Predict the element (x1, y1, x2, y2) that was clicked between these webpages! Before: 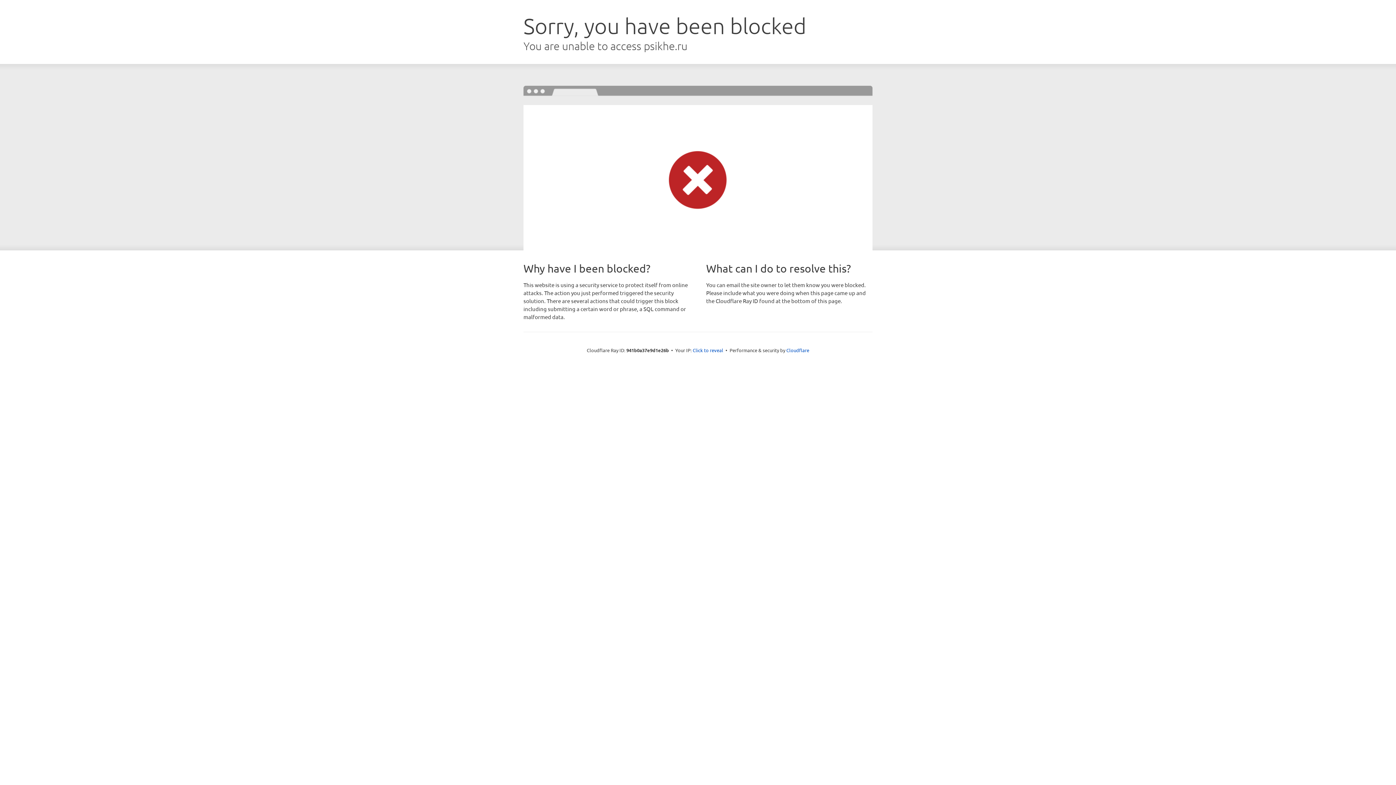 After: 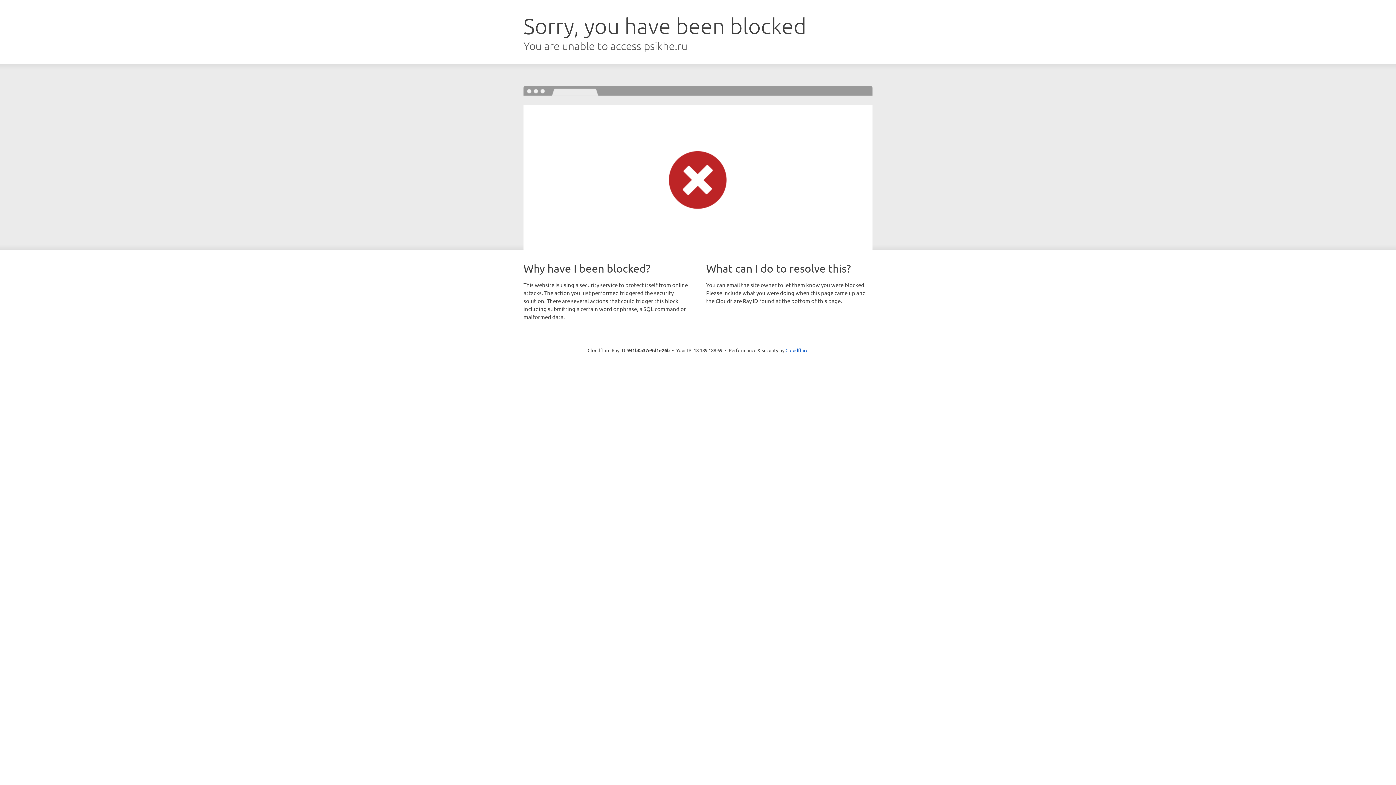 Action: label: Click to reveal bbox: (692, 346, 723, 353)